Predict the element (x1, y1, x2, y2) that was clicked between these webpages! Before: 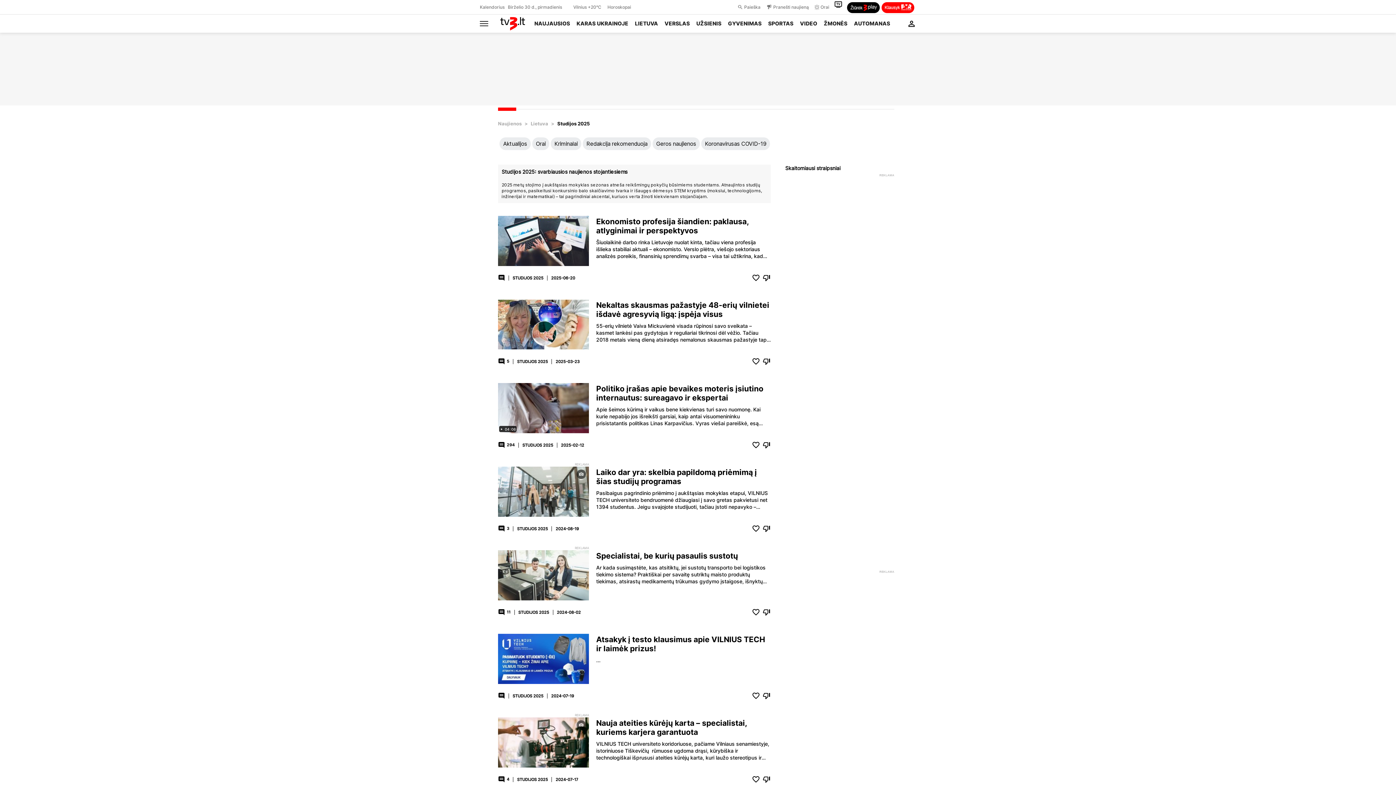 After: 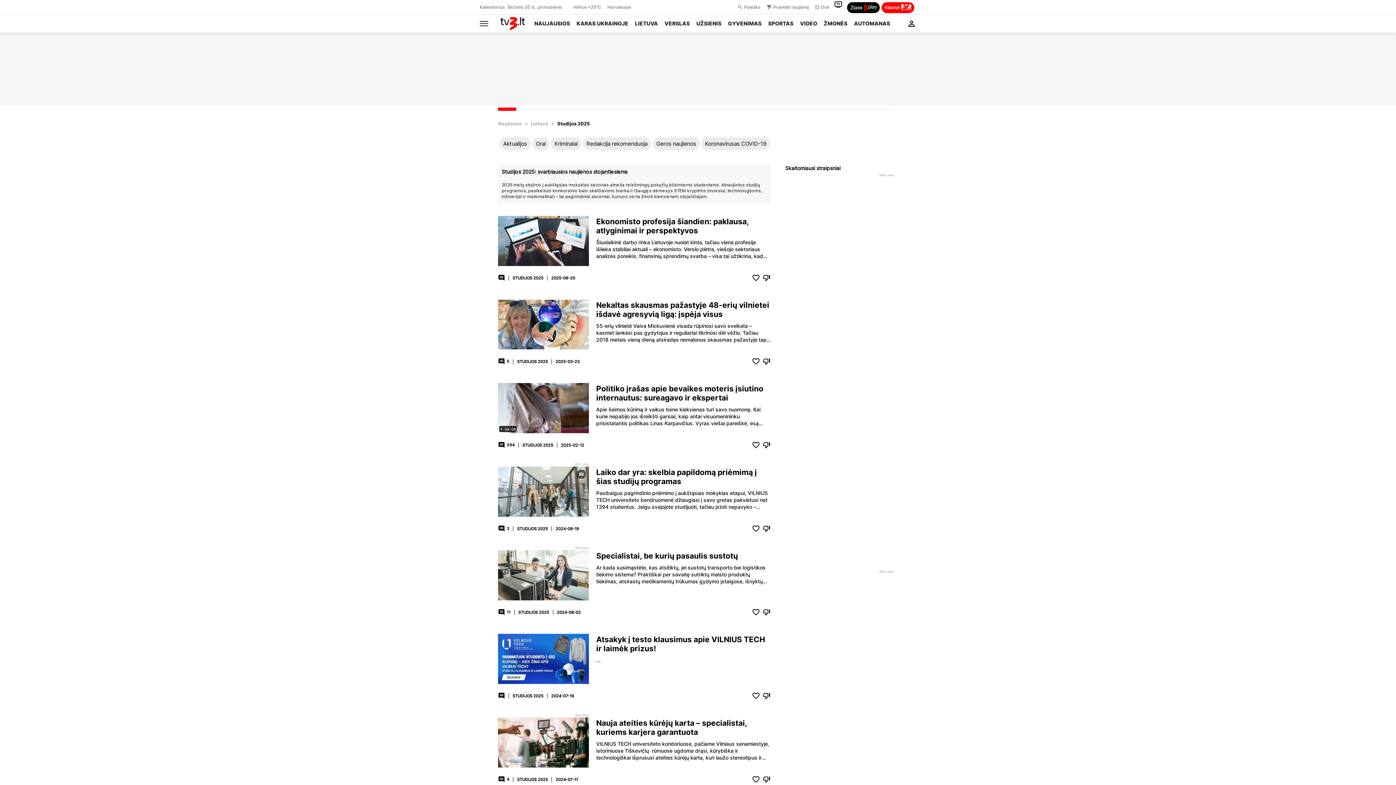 Action: label: Studijos 2025 bbox: (557, 120, 589, 126)